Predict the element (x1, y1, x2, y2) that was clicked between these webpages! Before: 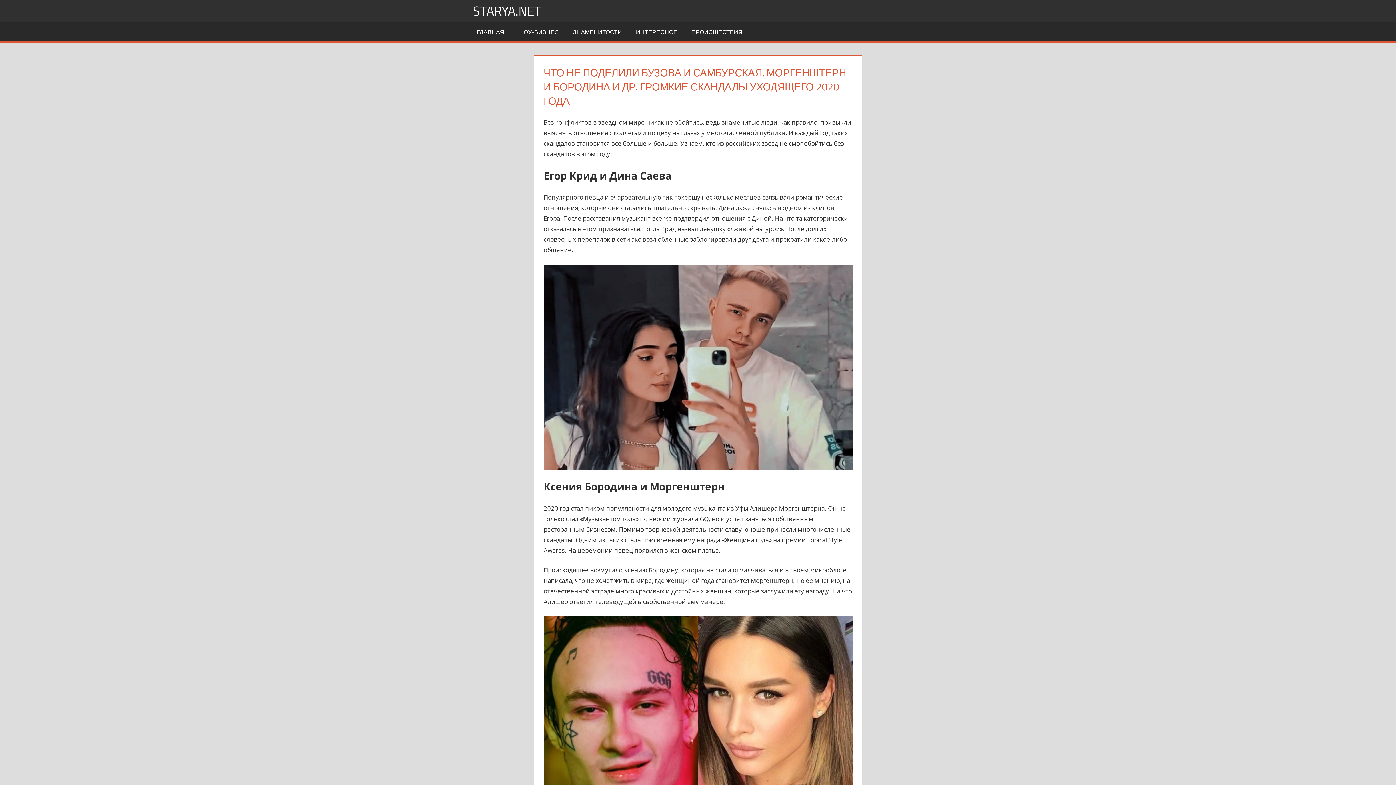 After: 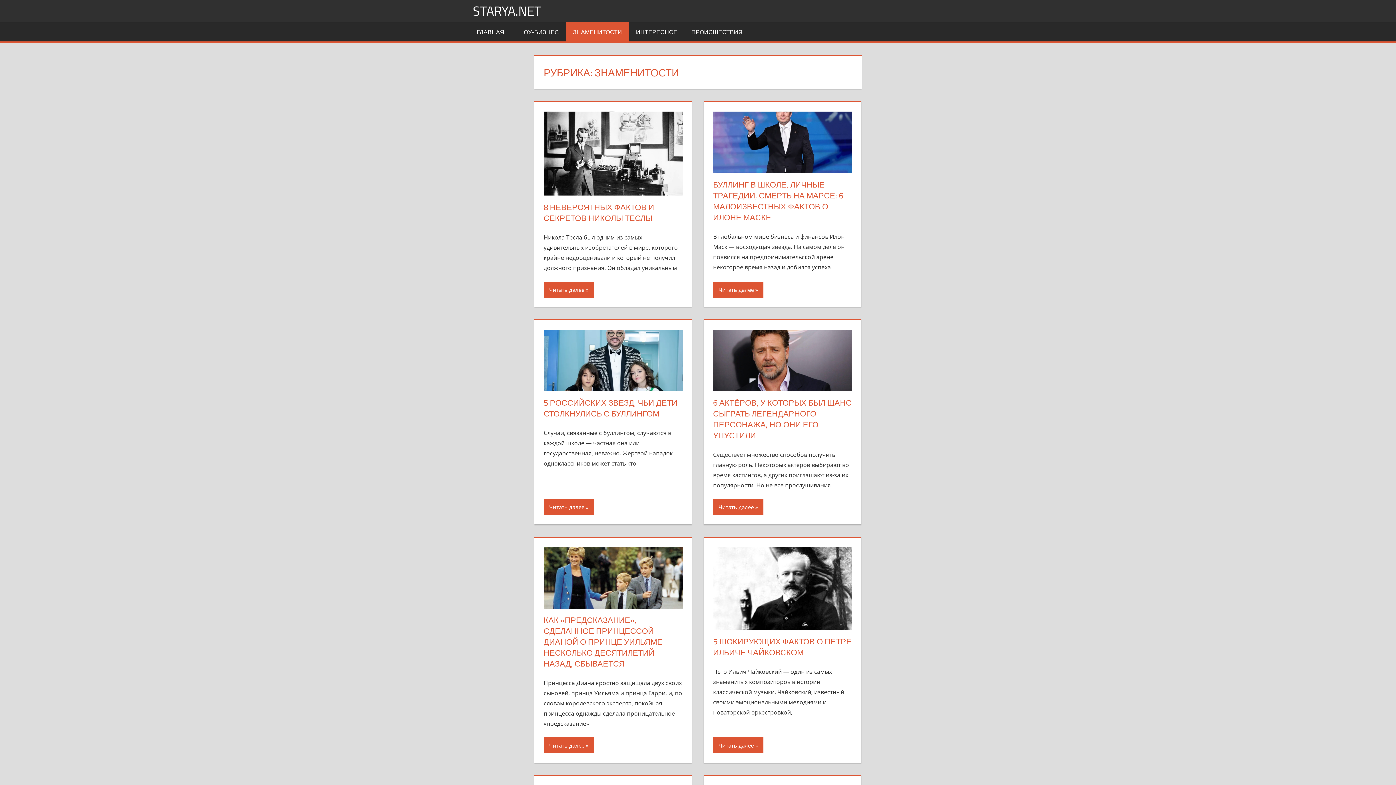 Action: bbox: (566, 22, 629, 41) label: ЗНАМЕНИТОСТИ